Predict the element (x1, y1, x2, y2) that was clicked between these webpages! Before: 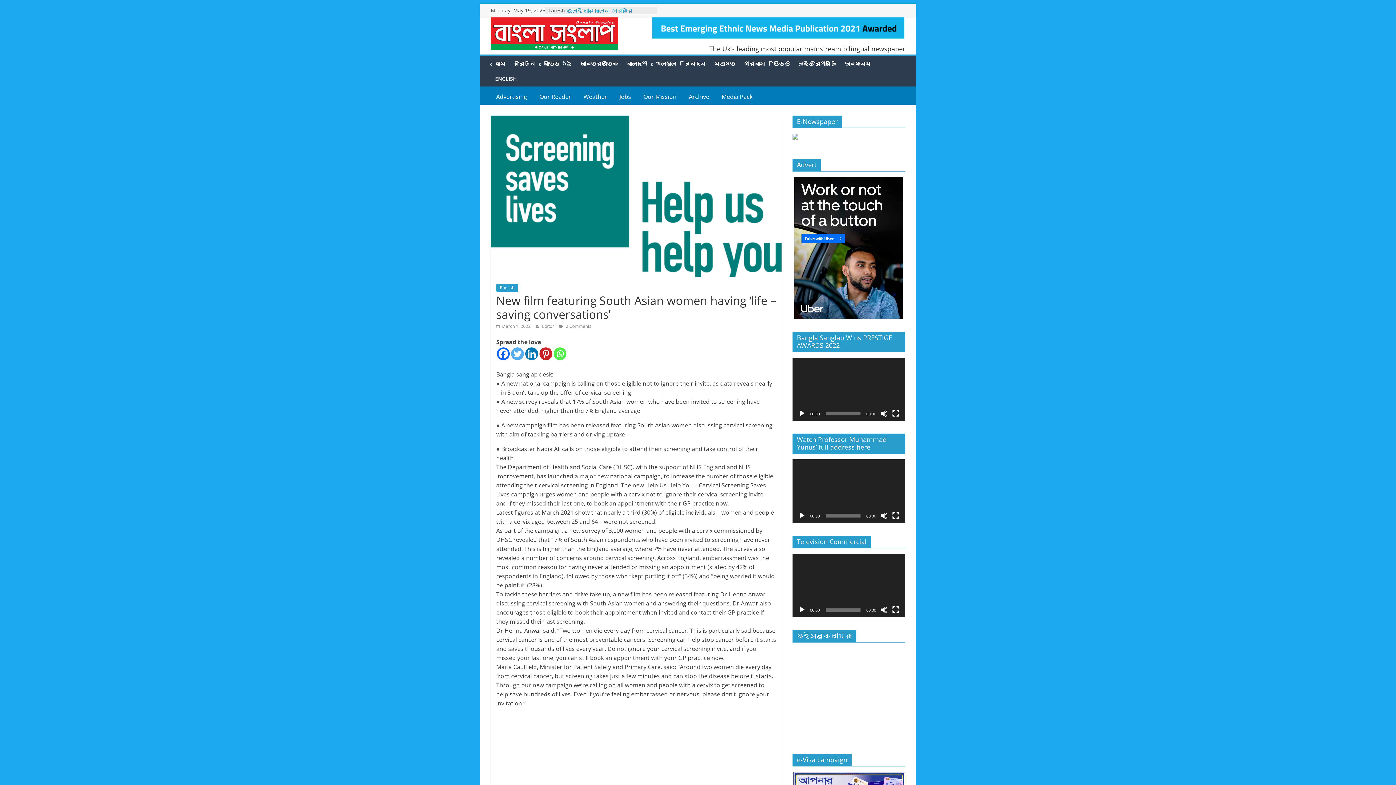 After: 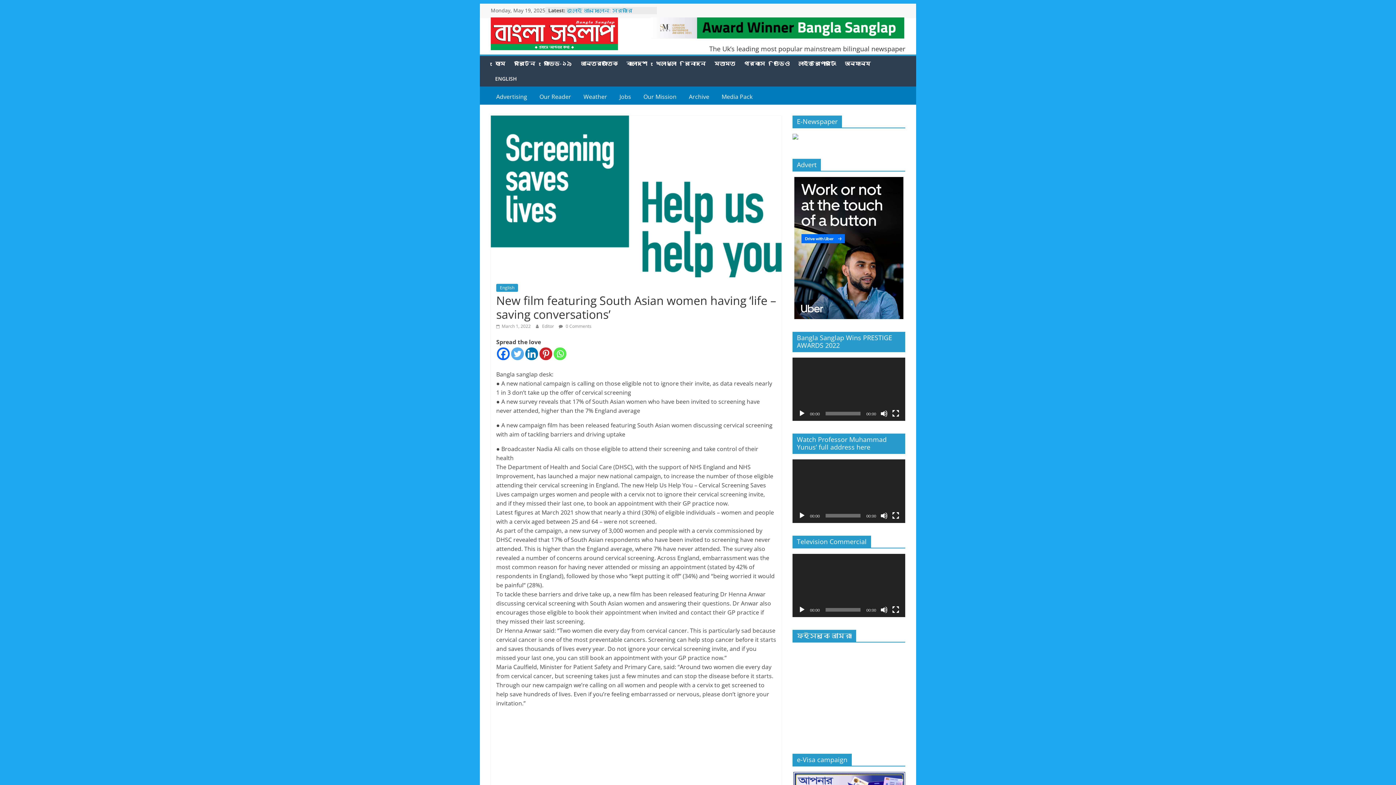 Action: bbox: (525, 347, 538, 360) label: Linkedin